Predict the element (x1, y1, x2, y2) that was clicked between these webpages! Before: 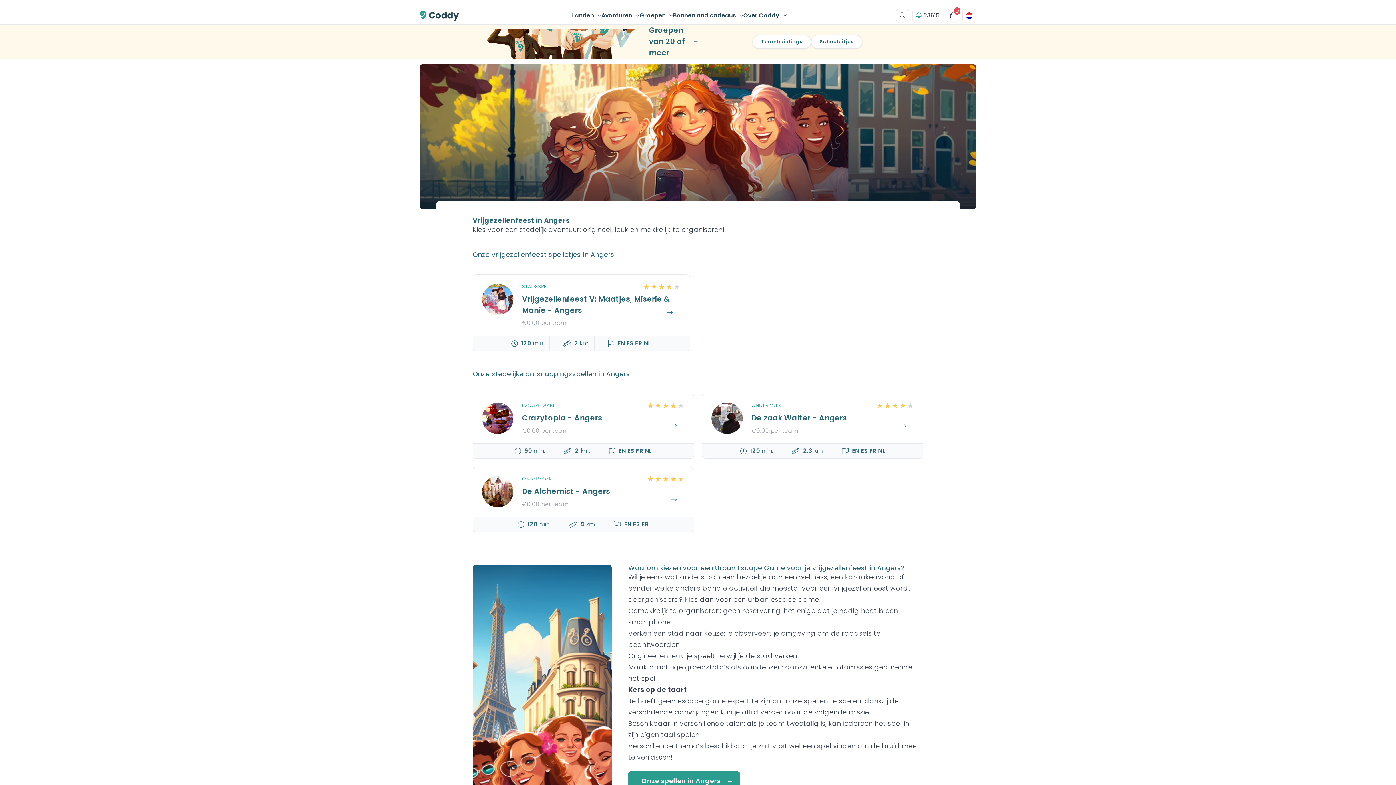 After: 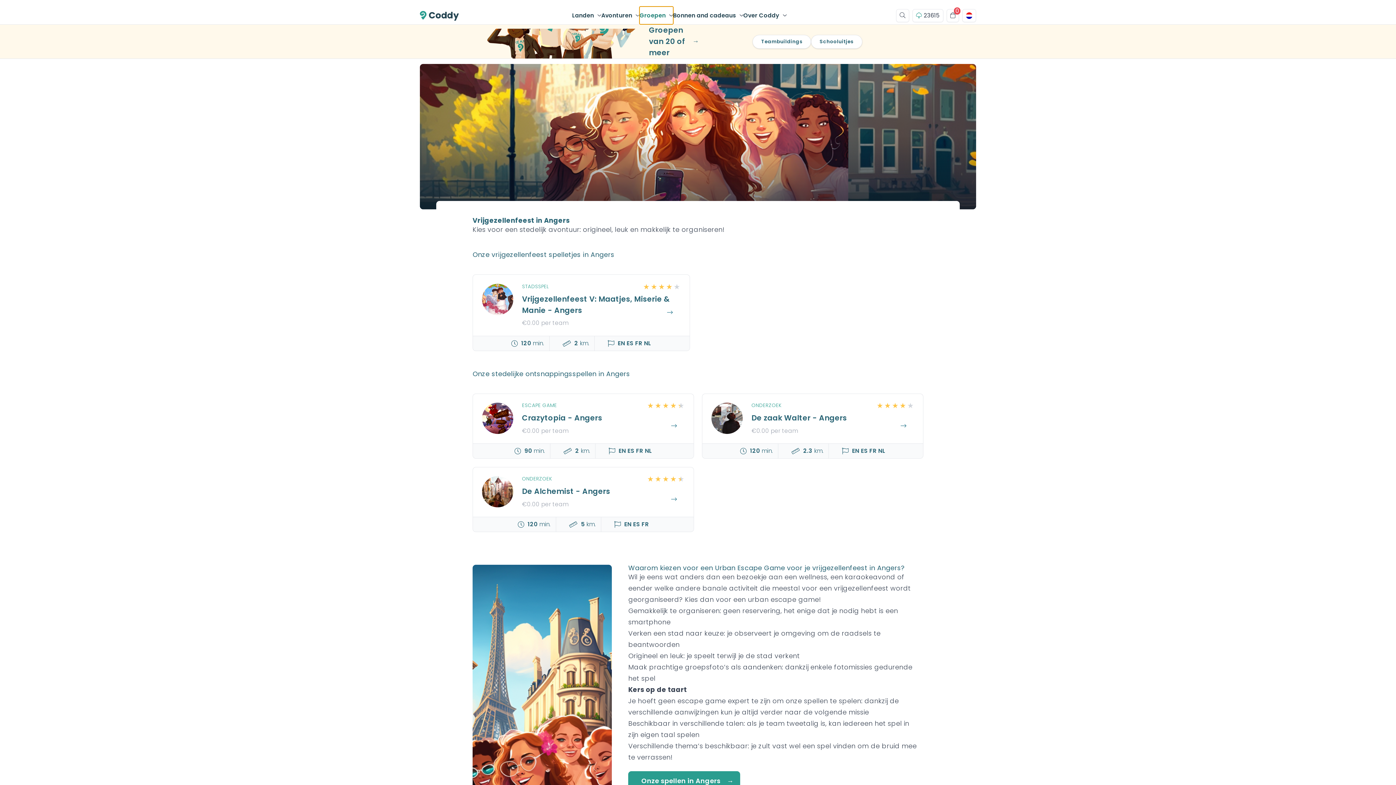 Action: bbox: (639, 6, 673, 24) label: Toggle Groepen